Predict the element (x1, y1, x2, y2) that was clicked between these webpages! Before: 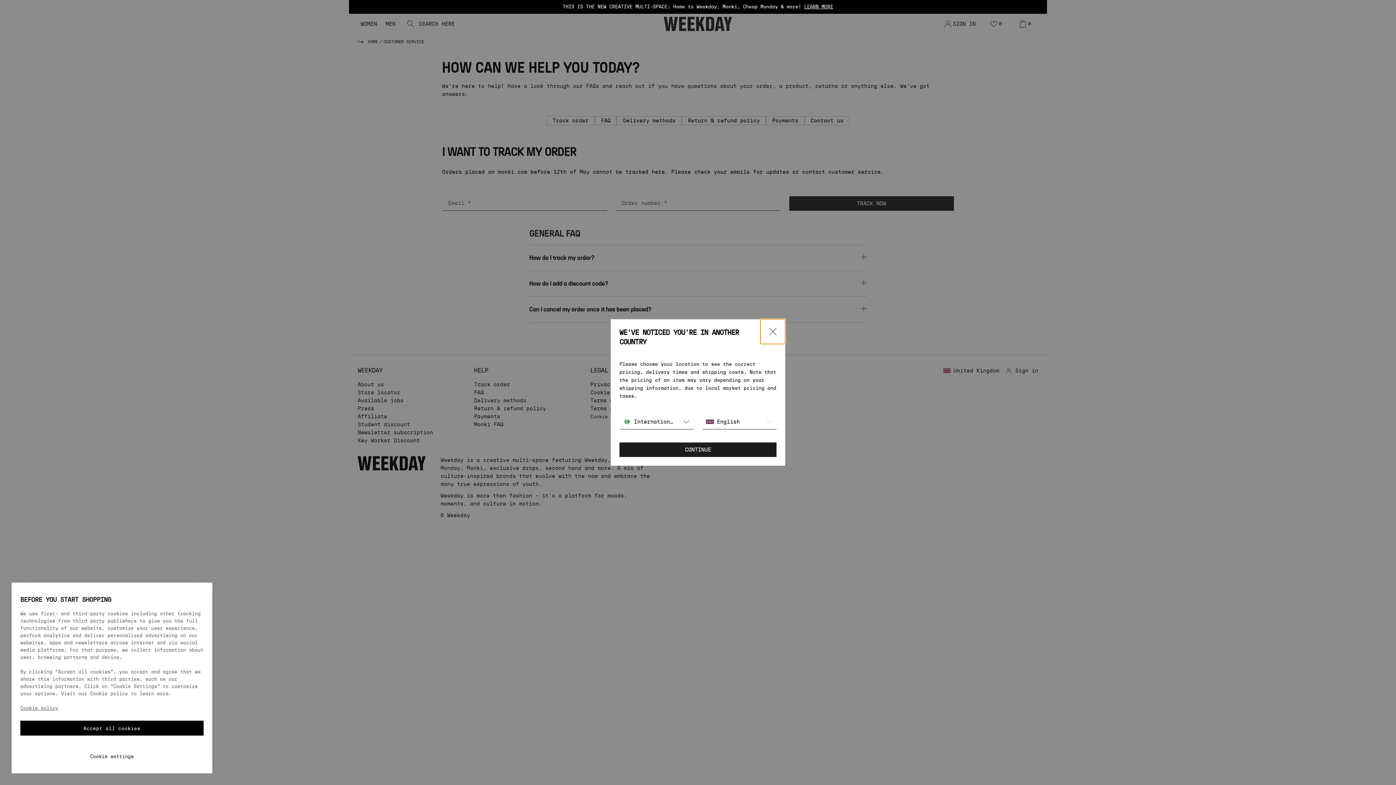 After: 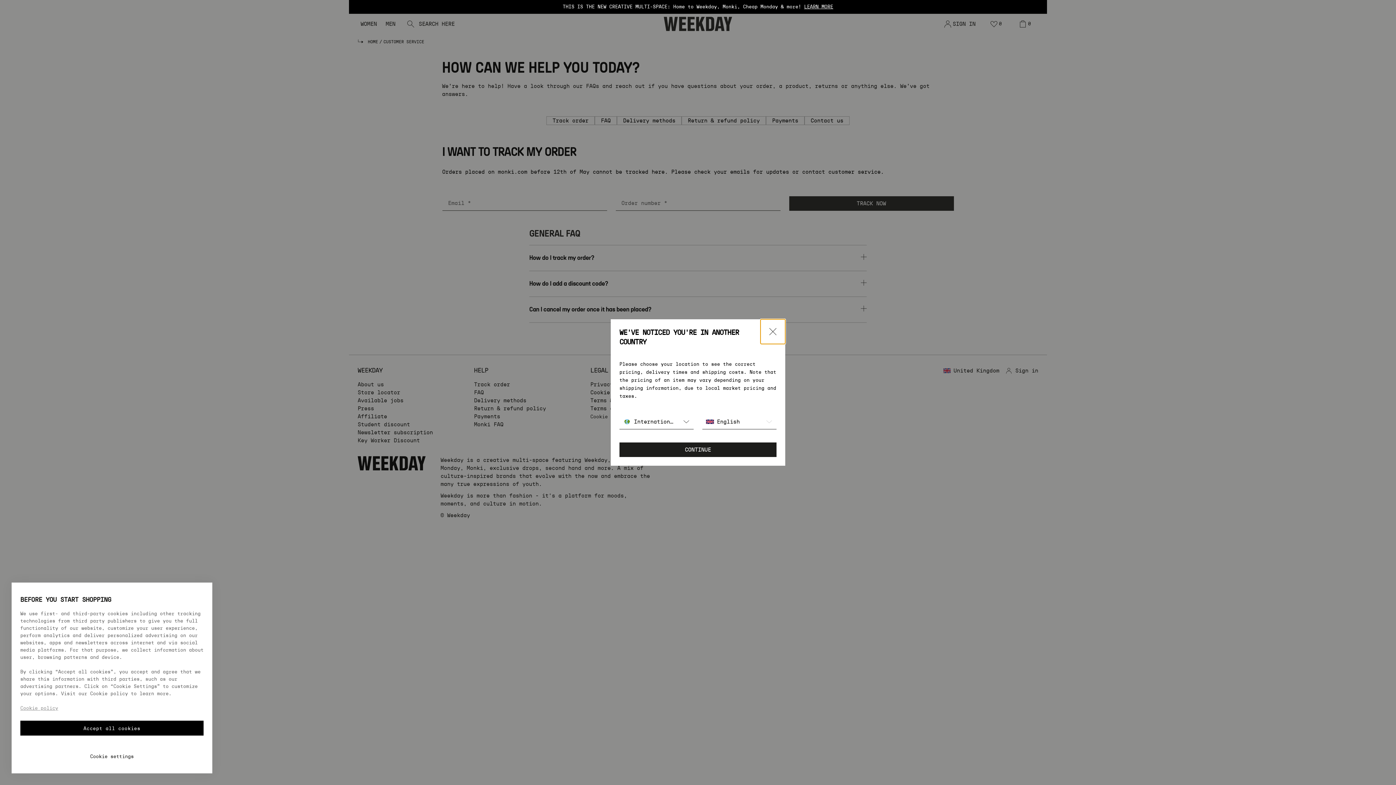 Action: label: More information about your privacy, opens in a new tab bbox: (20, 706, 58, 711)